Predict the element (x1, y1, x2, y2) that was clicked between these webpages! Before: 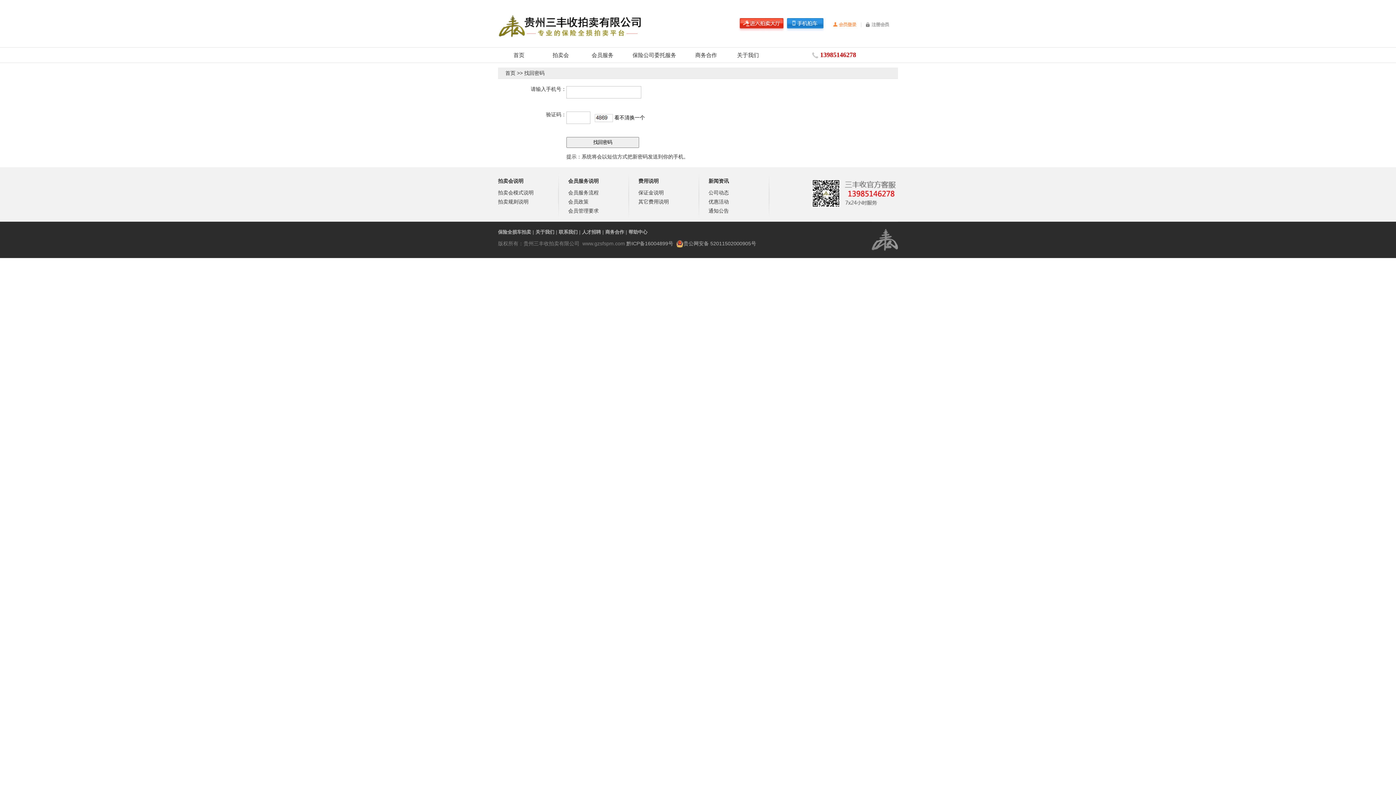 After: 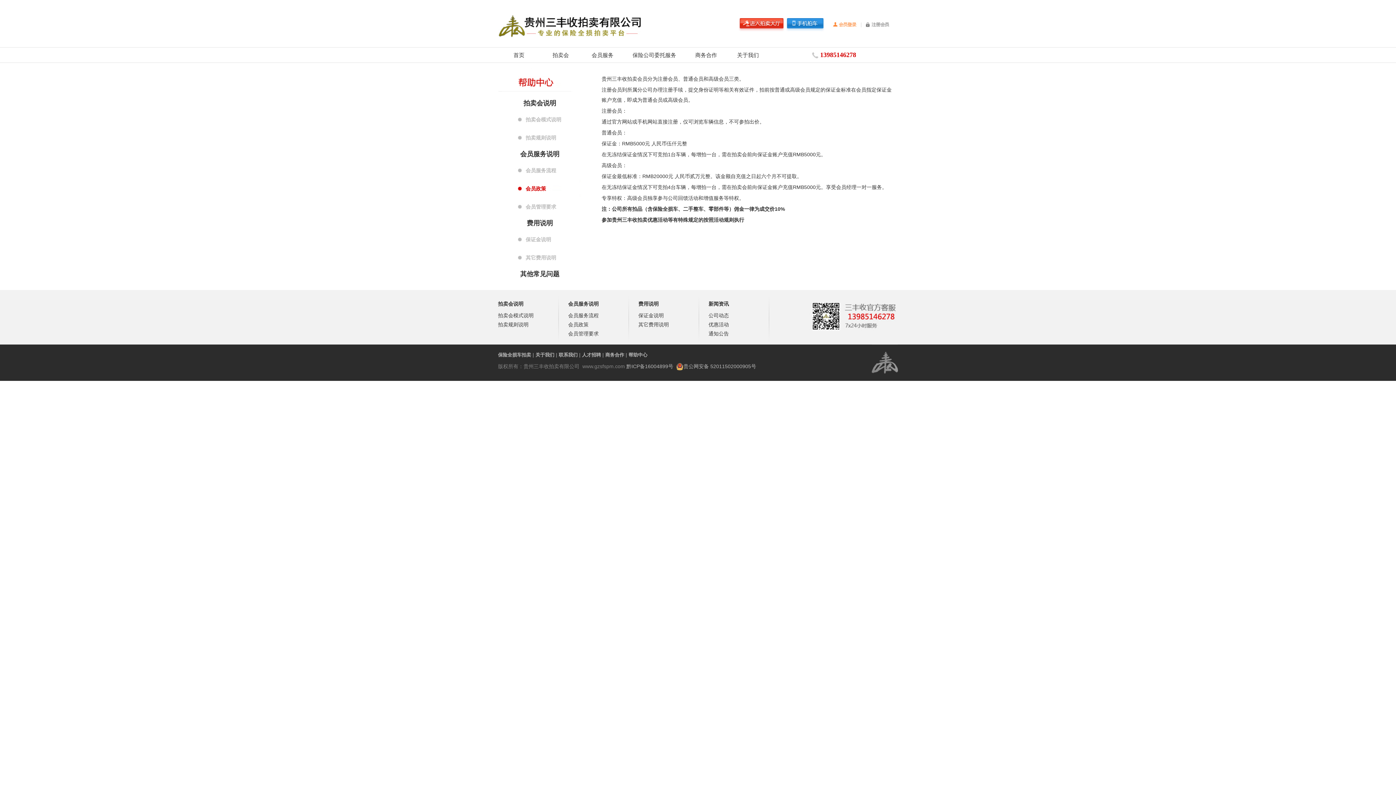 Action: bbox: (568, 198, 588, 204) label: 会员政策